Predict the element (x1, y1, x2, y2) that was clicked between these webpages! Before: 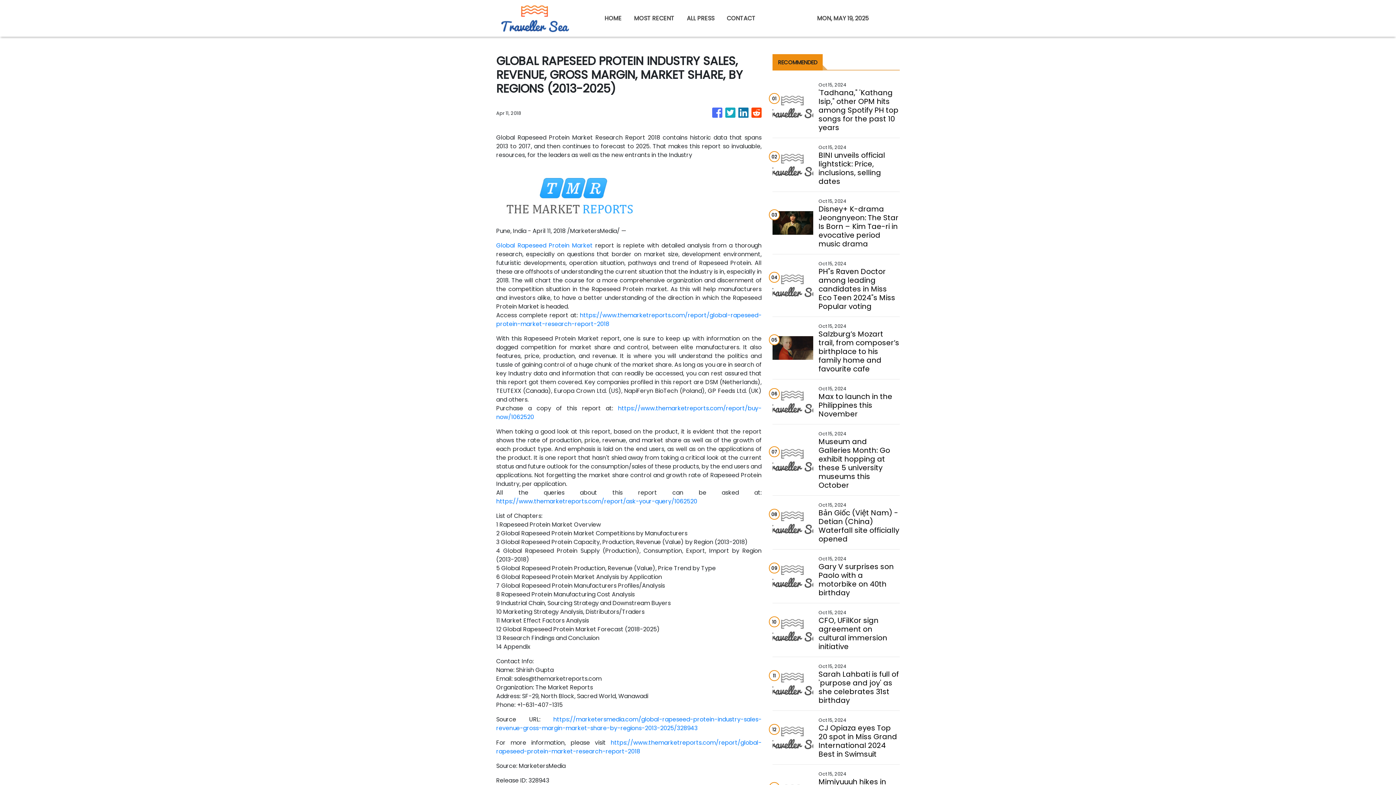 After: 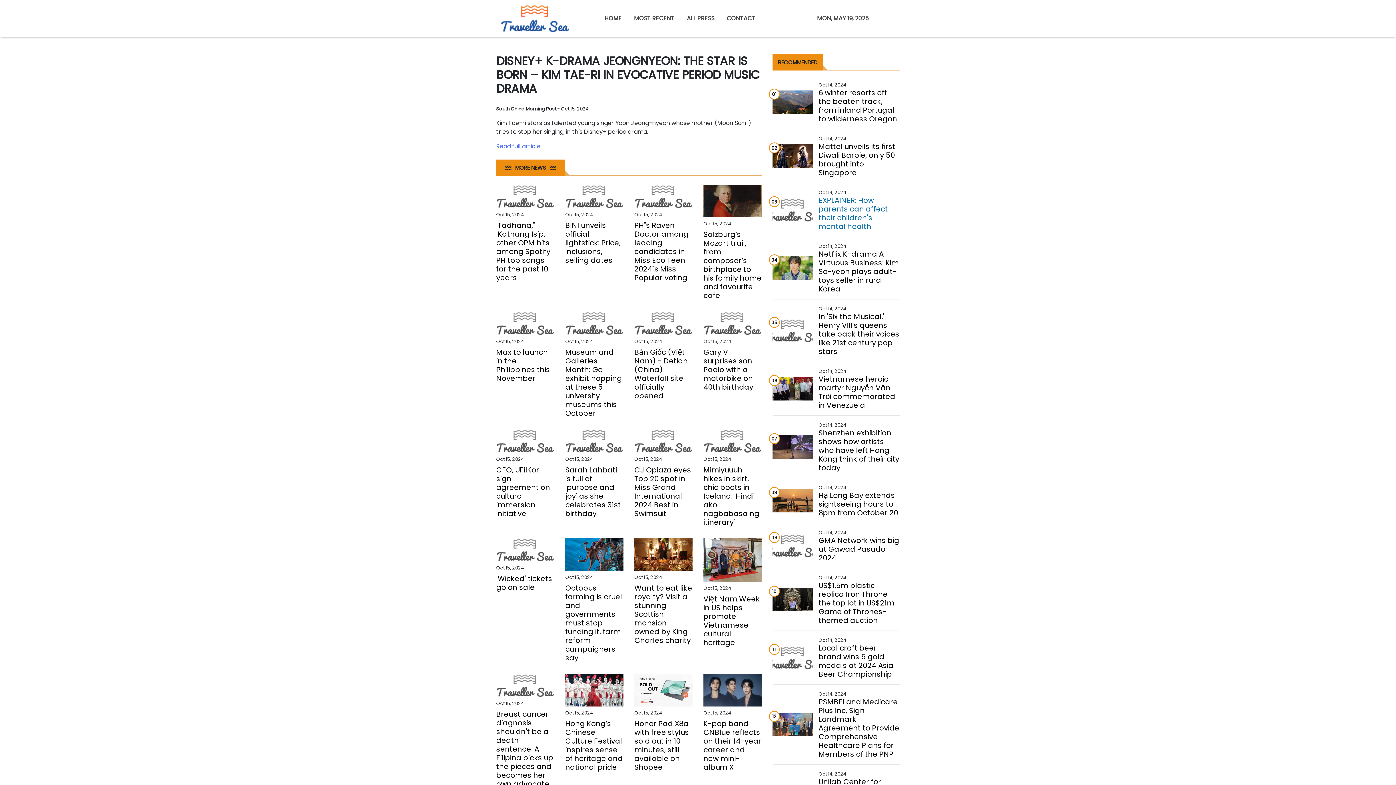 Action: label: Disney+ K-drama Jeongnyeon: The Star Is Born – Kim Tae-ri in evocative period music drama bbox: (818, 204, 899, 248)